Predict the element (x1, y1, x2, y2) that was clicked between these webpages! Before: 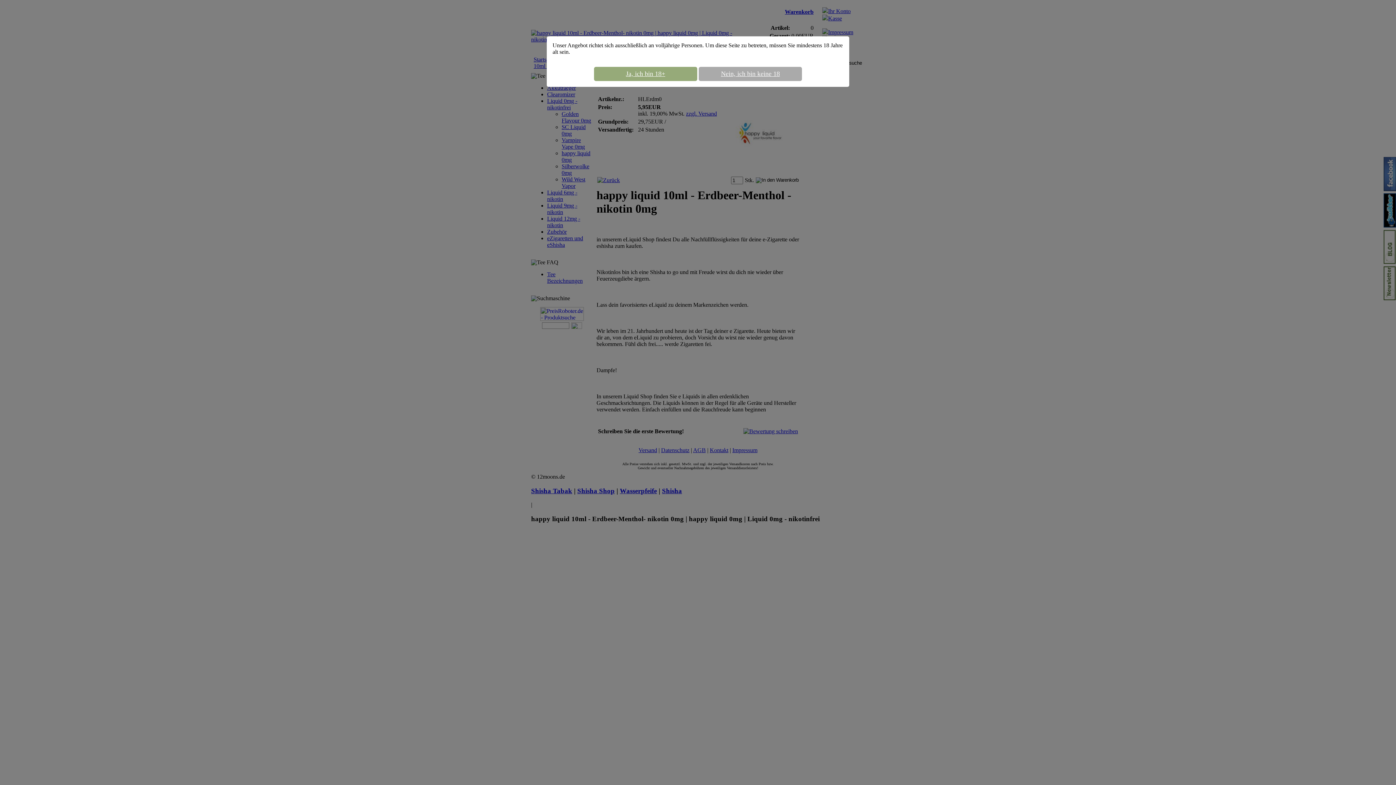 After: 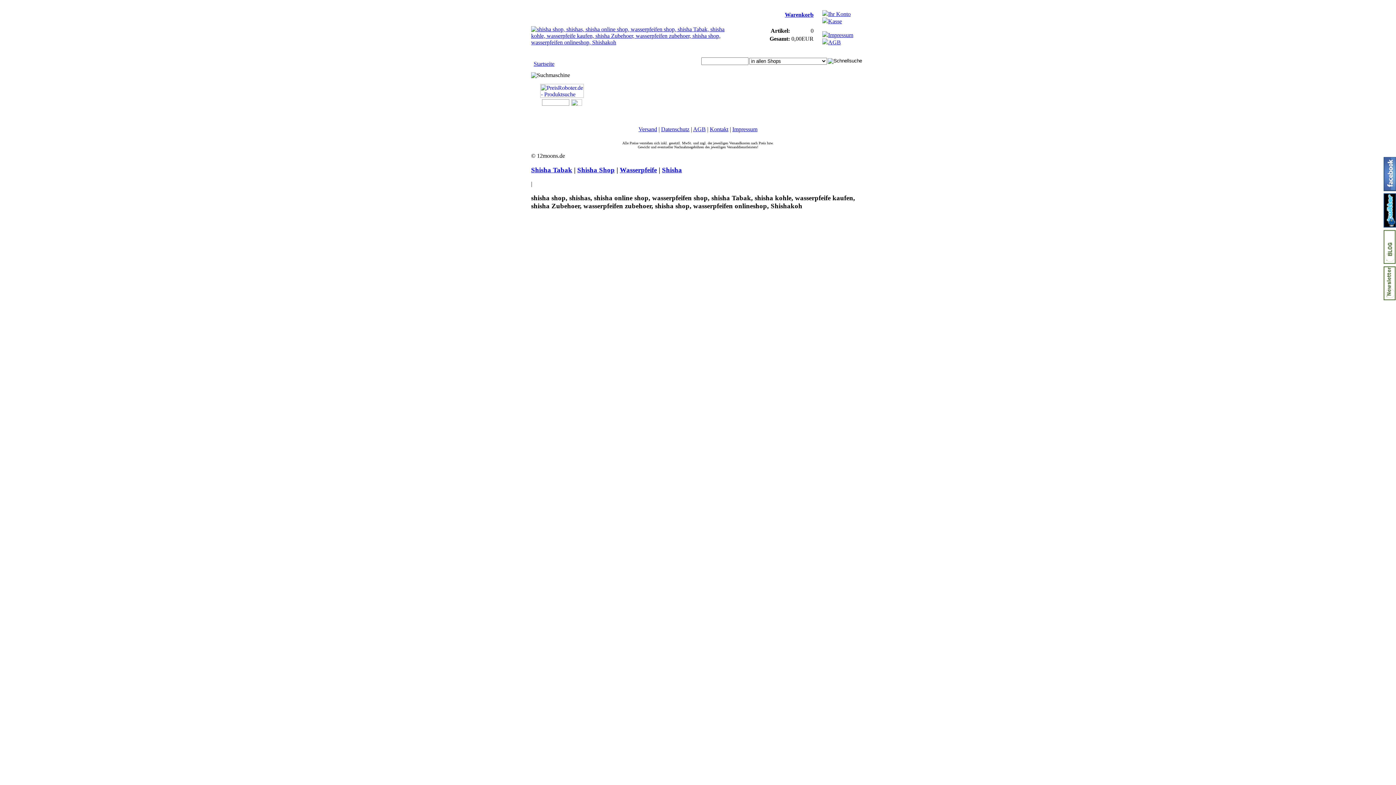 Action: bbox: (594, 66, 697, 81) label: Ja, ich bin 18+